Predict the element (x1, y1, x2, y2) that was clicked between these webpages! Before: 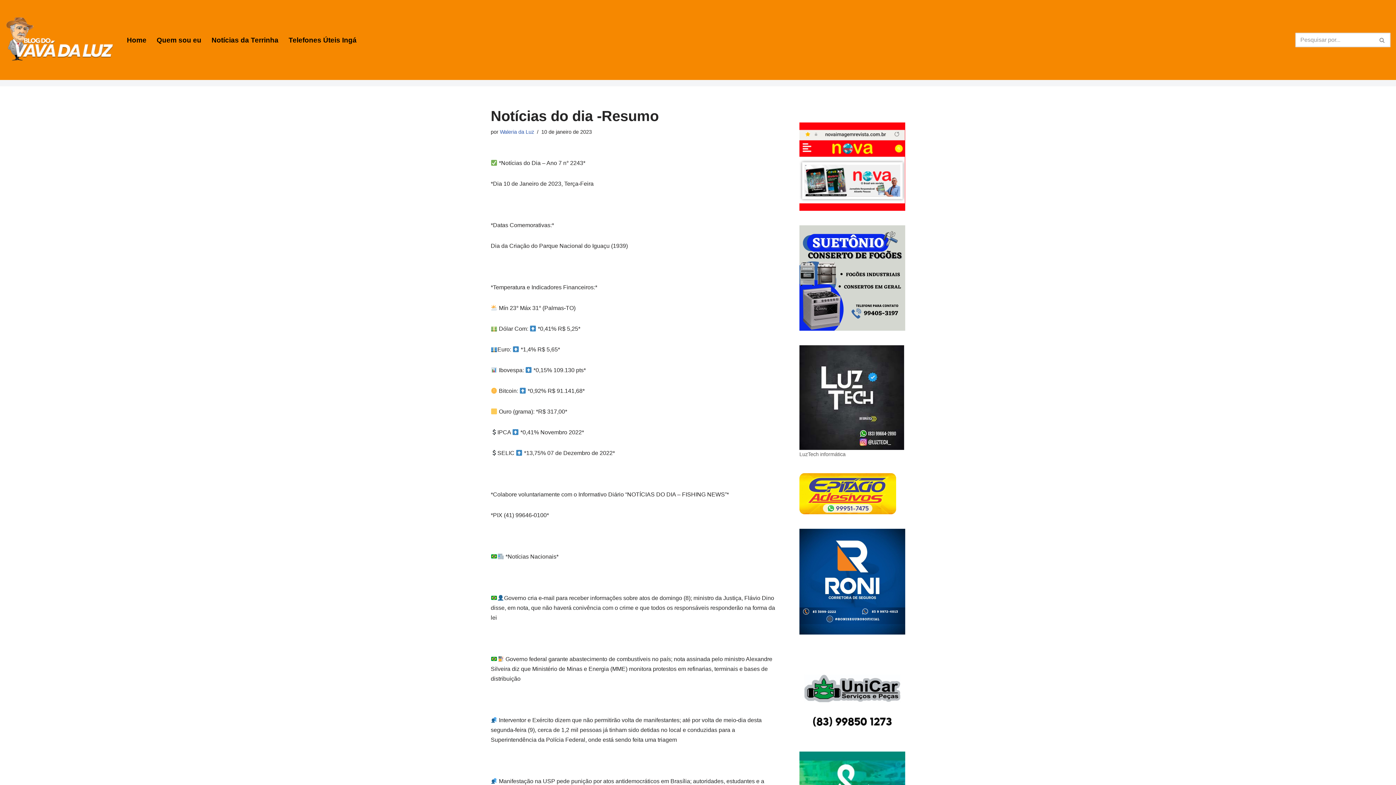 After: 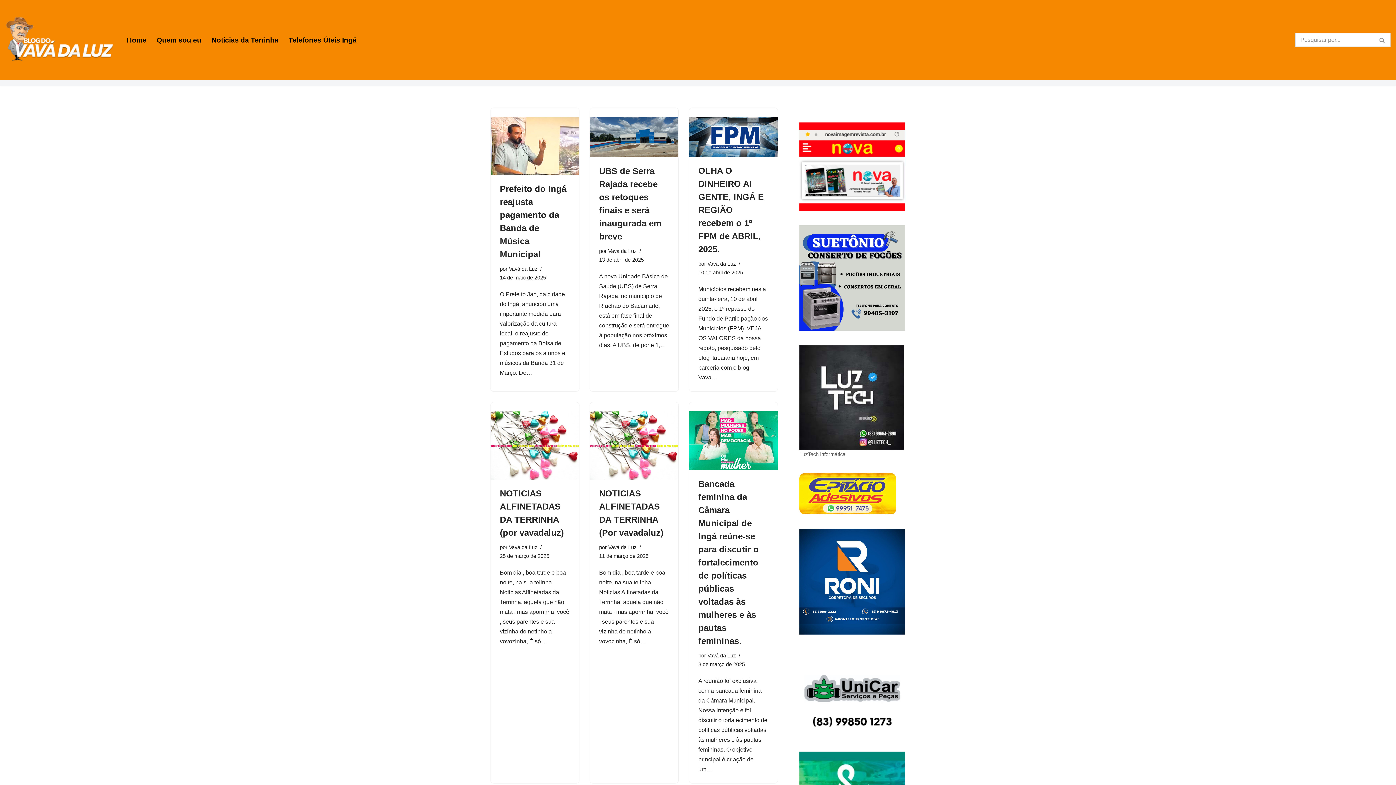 Action: bbox: (211, 34, 278, 45) label: Notícias da Terrinha